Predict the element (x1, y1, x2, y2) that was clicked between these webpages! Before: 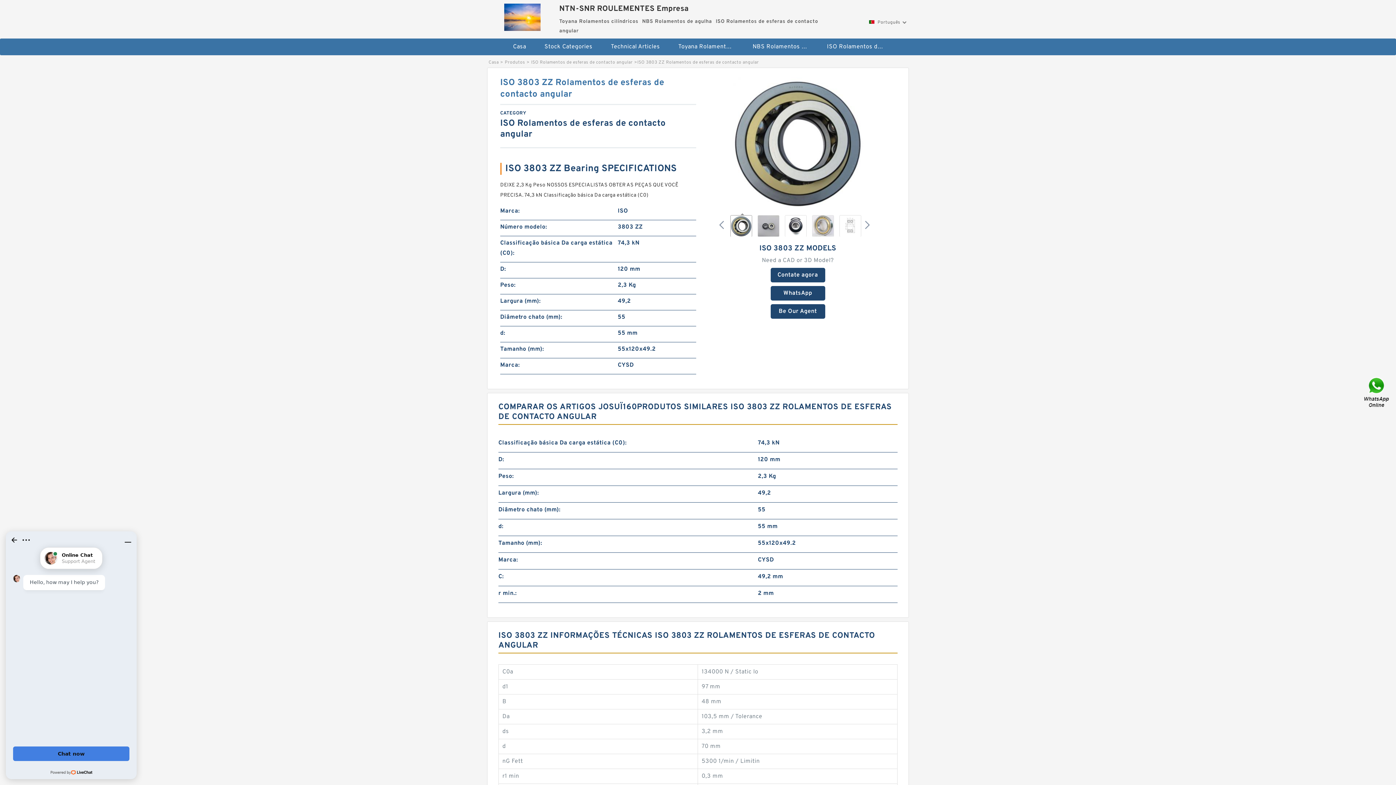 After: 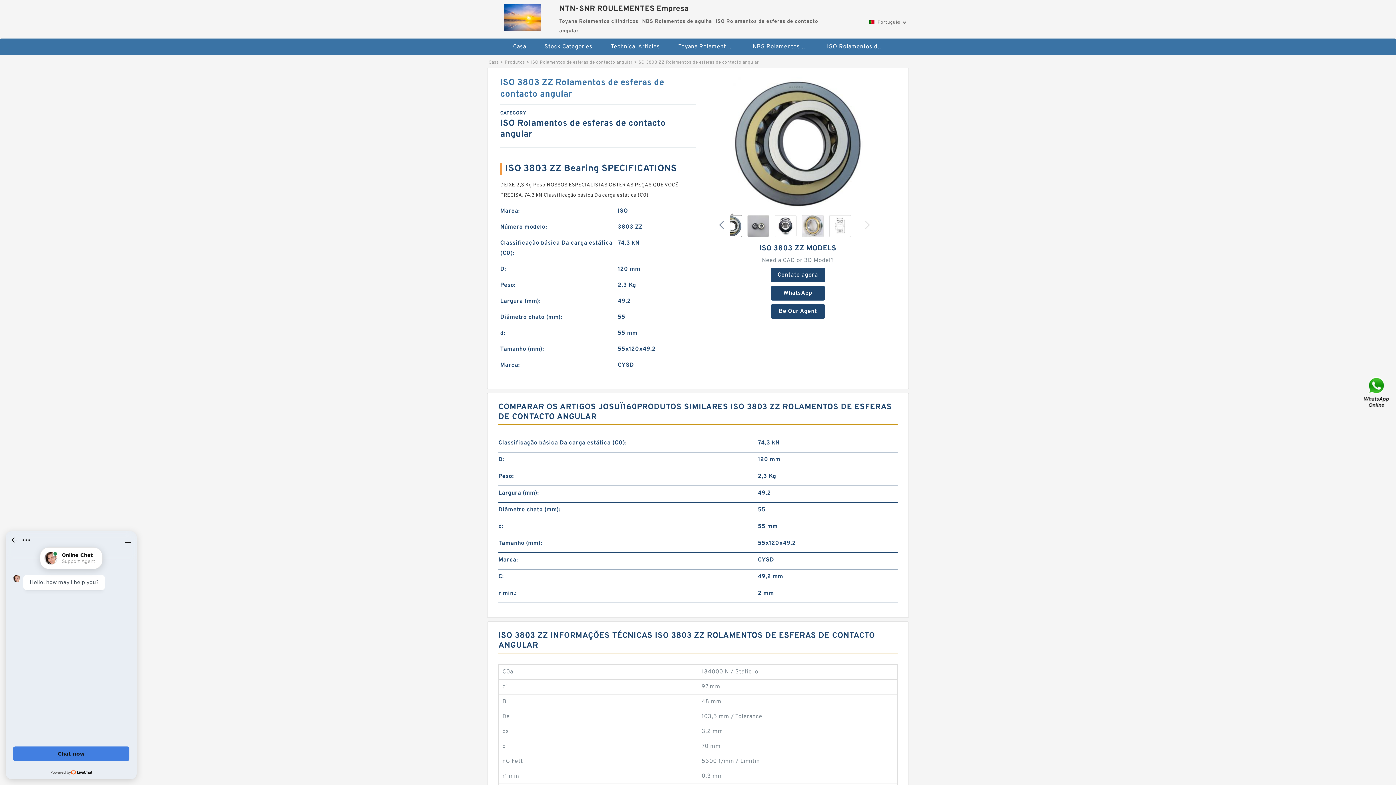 Action: bbox: (865, 221, 869, 229)